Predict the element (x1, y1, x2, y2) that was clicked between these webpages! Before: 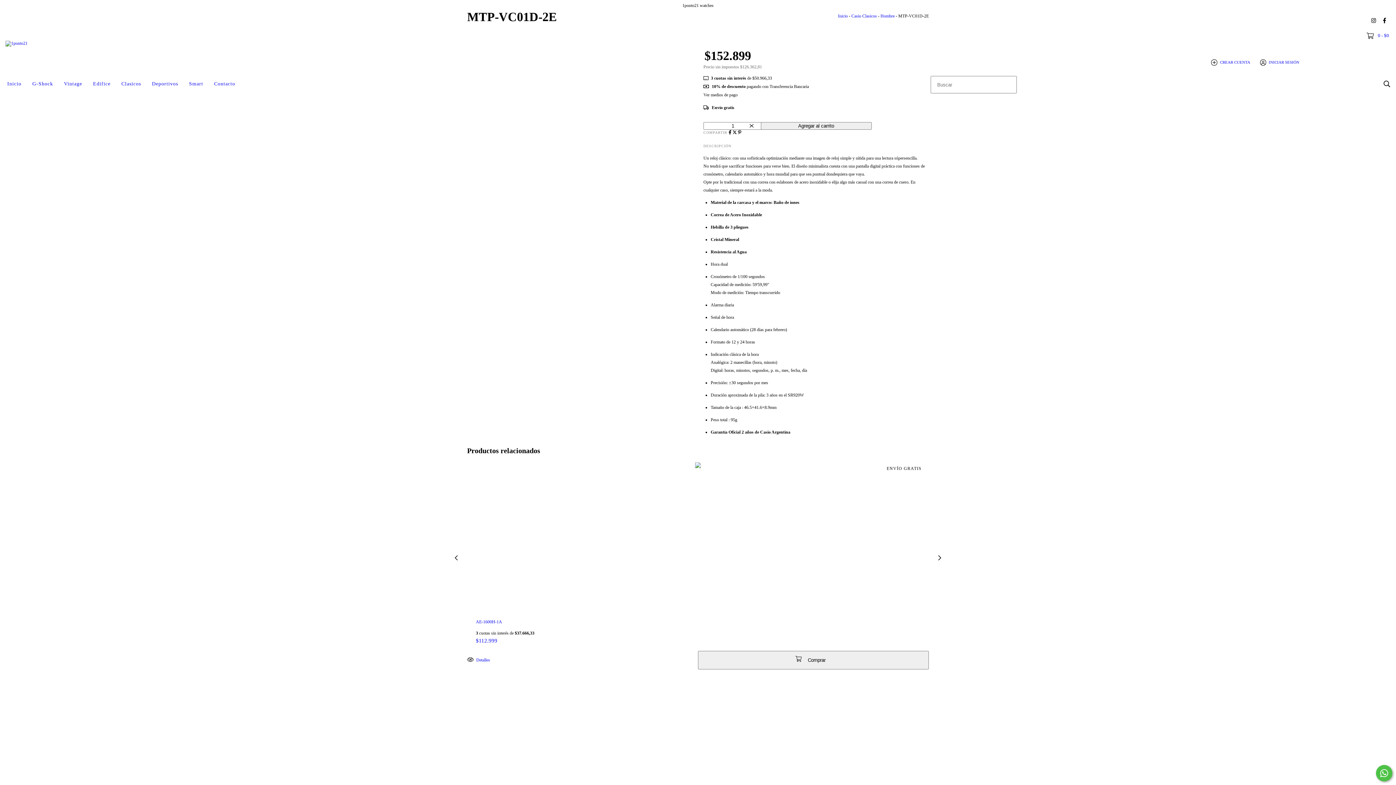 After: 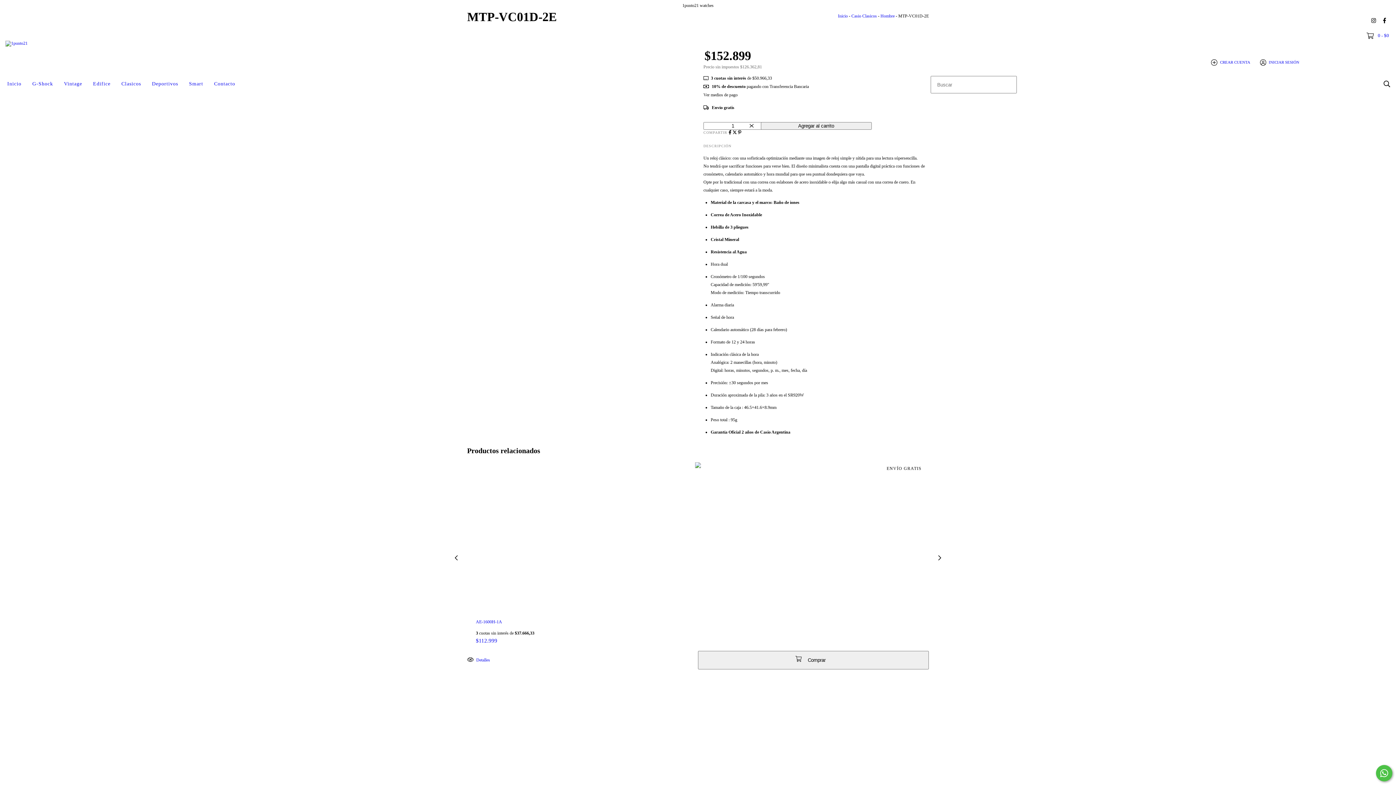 Action: bbox: (1368, 14, 1379, 26) label: instagram 1punto21